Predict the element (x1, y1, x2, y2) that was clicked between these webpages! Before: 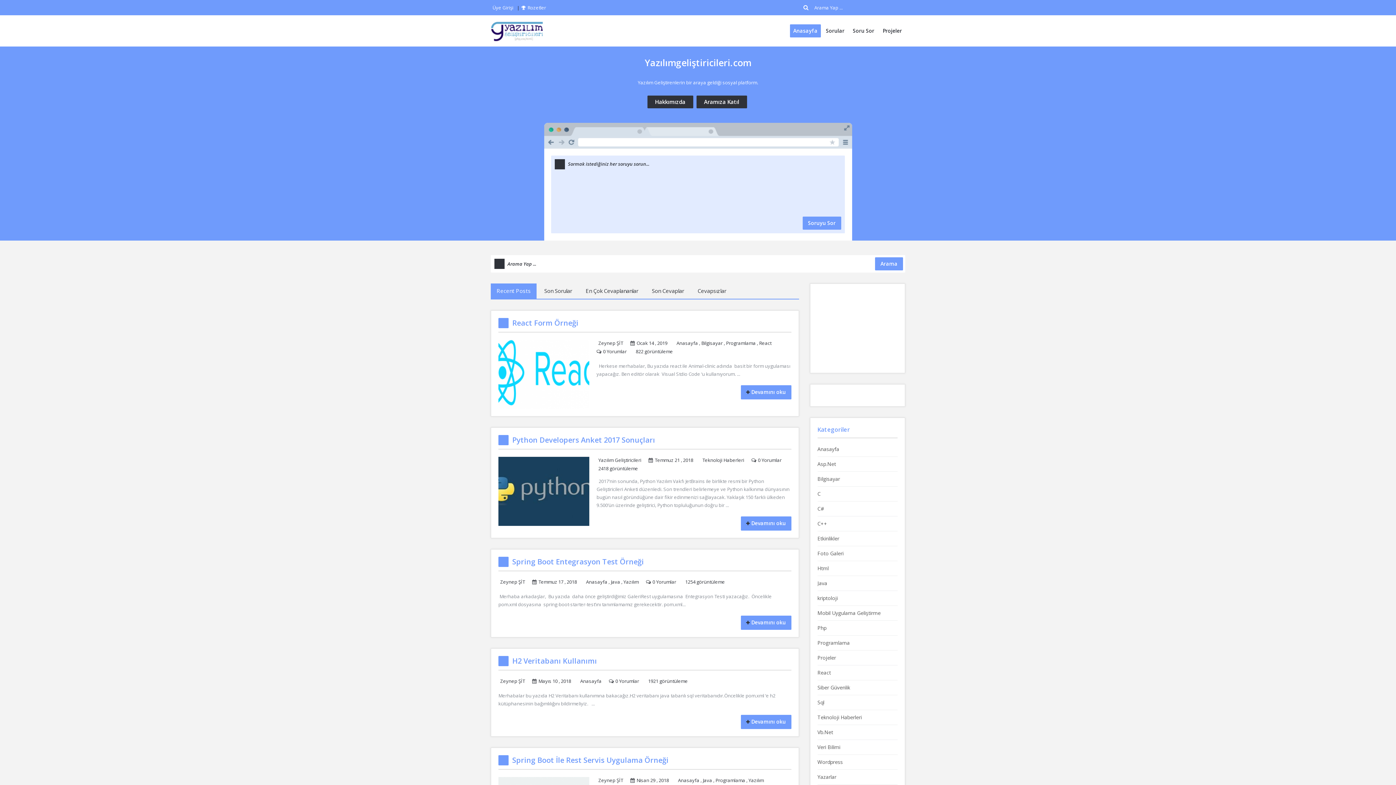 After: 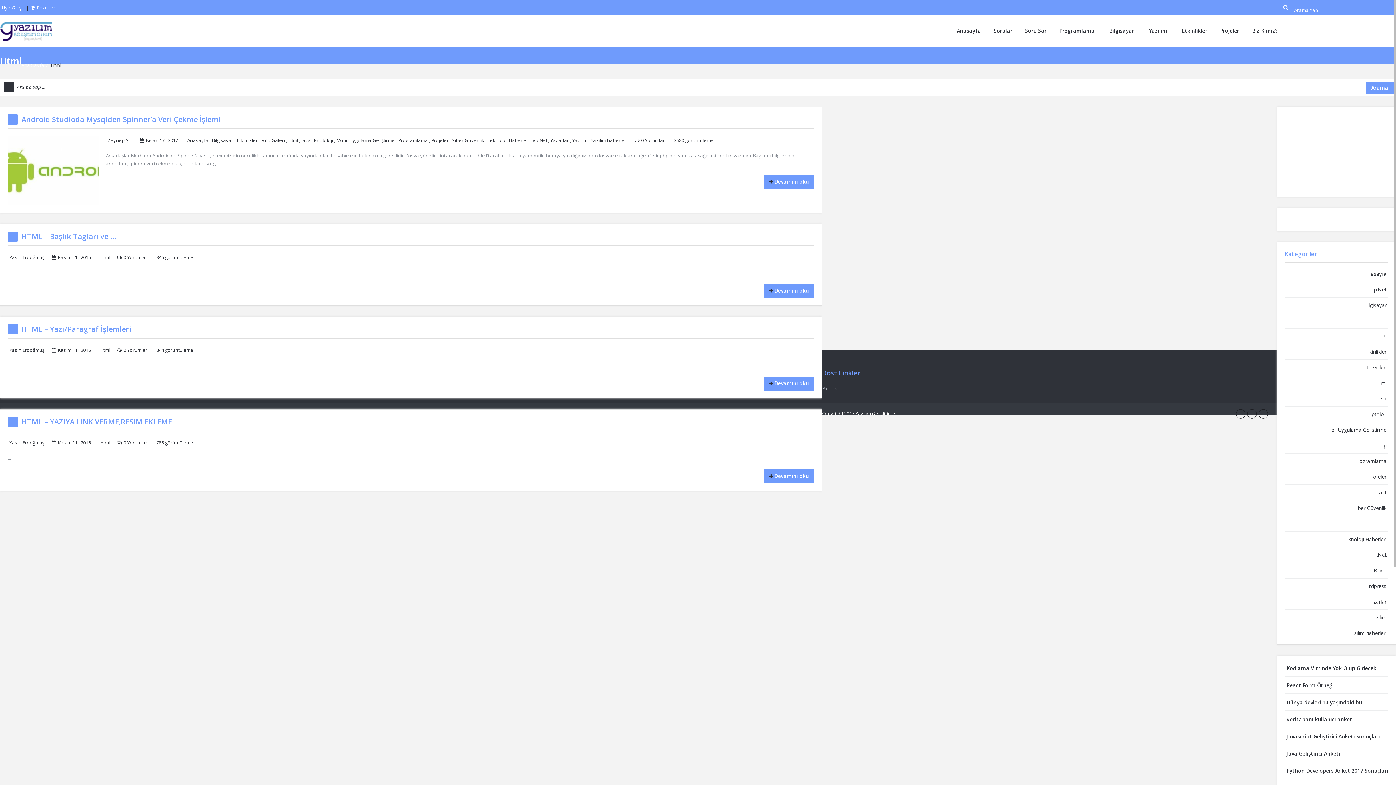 Action: label: Html bbox: (817, 565, 828, 572)